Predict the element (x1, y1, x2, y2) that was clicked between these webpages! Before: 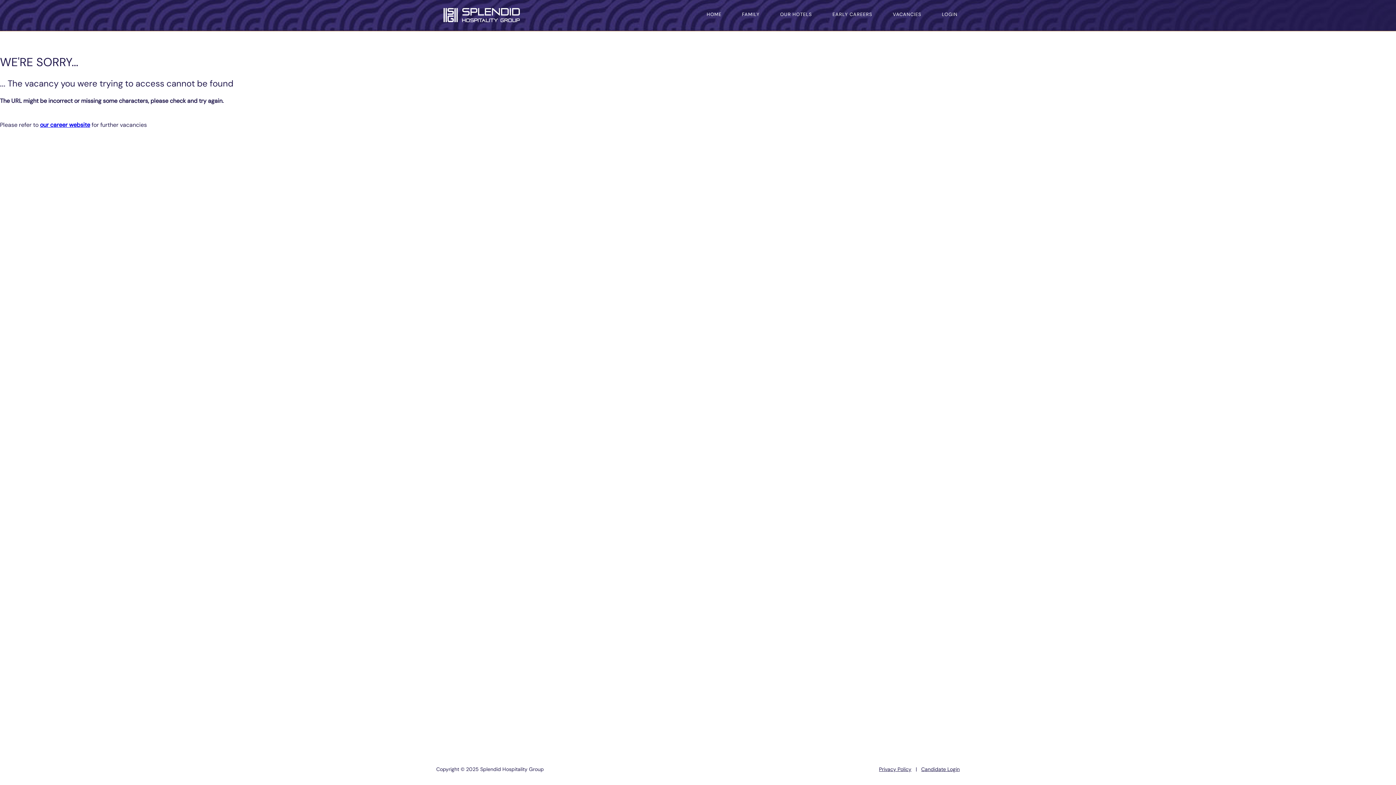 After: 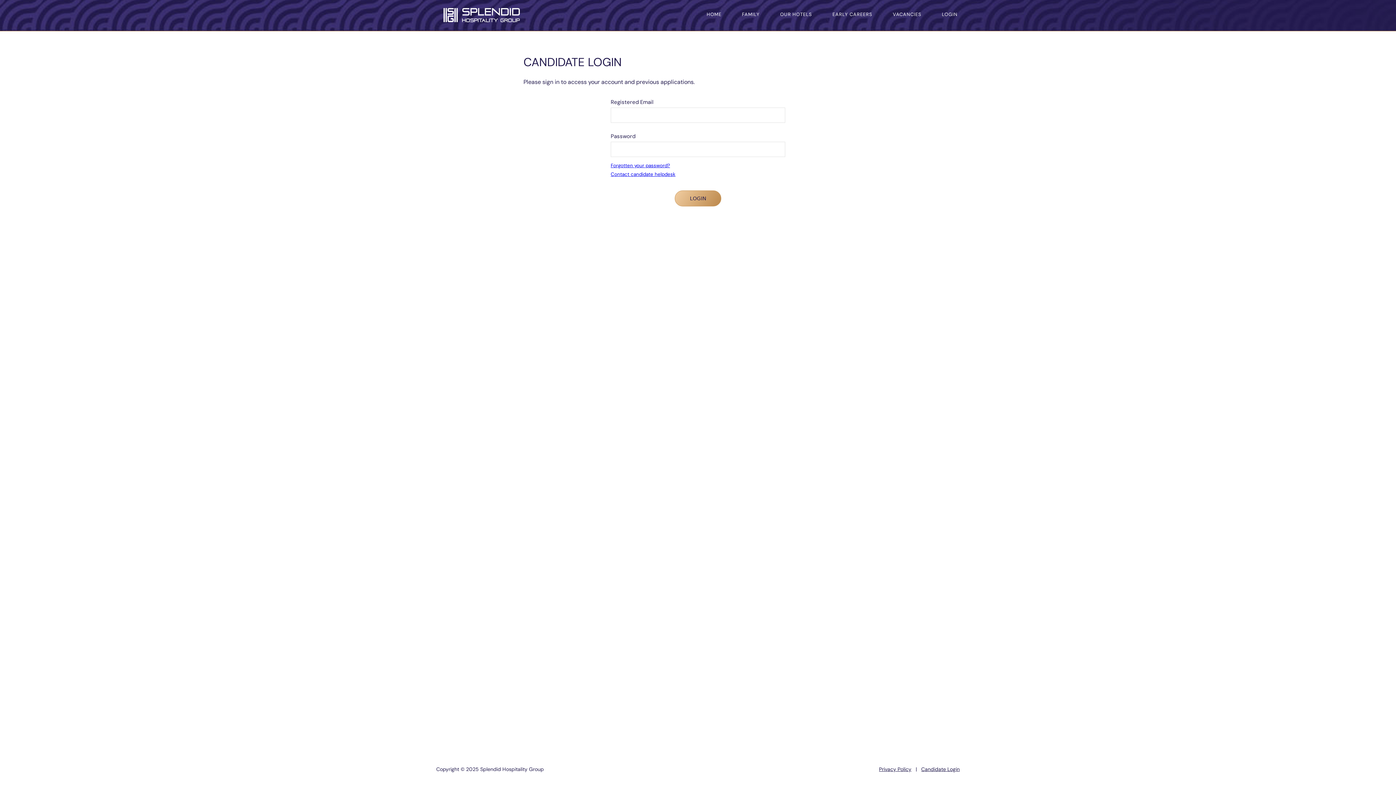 Action: bbox: (940, 10, 960, 19) label: LOGIN